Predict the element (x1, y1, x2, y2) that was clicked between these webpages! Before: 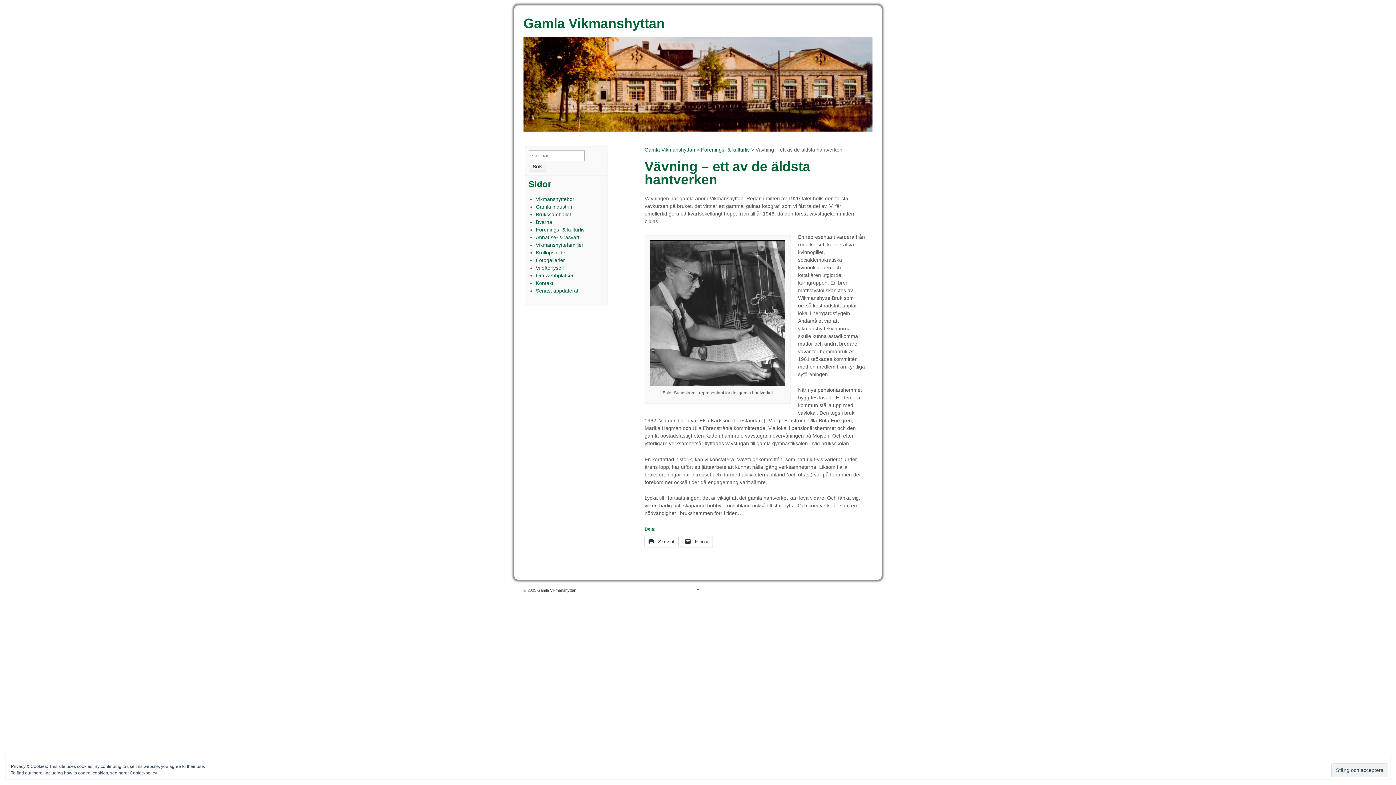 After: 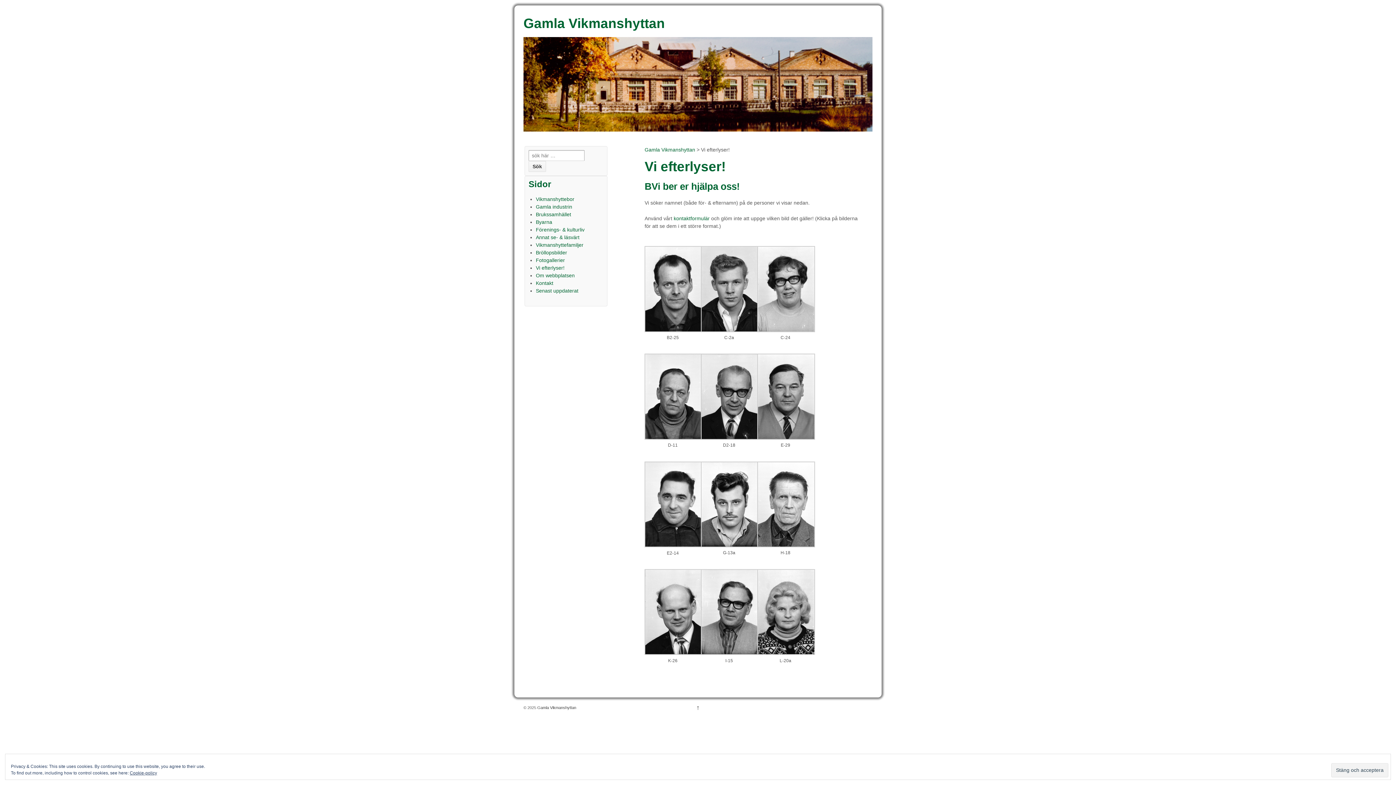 Action: label: Vi efterlyser! bbox: (536, 265, 564, 270)